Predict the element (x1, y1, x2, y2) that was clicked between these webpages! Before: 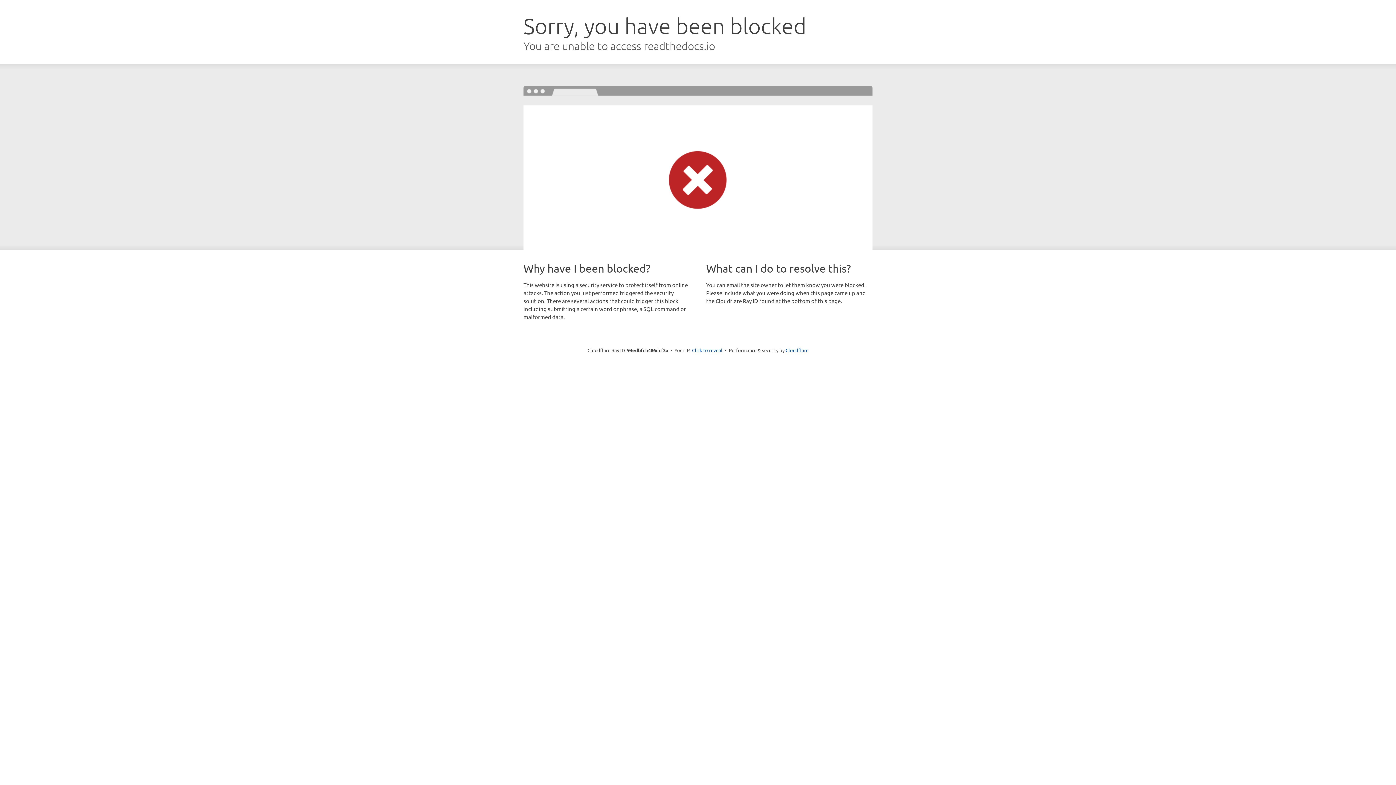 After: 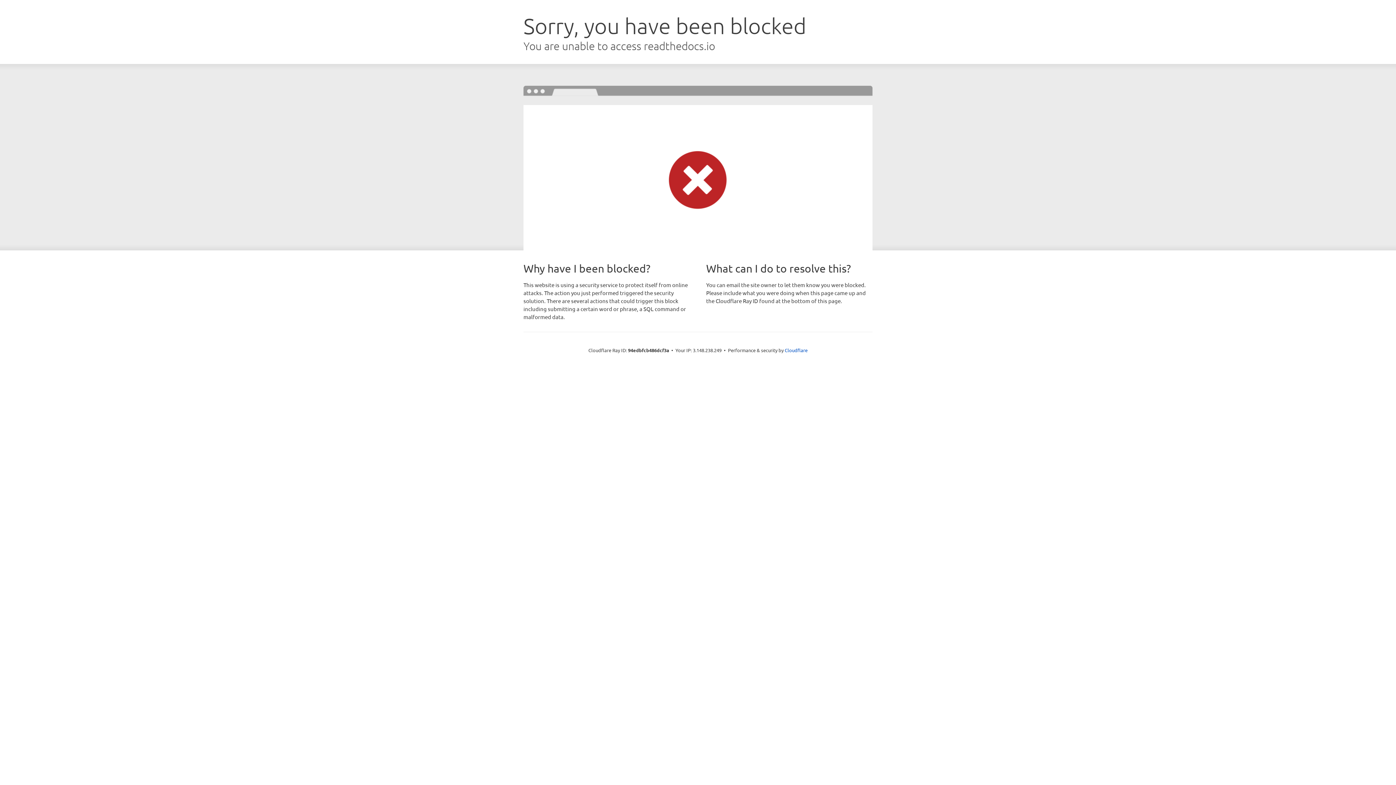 Action: bbox: (692, 346, 722, 353) label: Click to reveal